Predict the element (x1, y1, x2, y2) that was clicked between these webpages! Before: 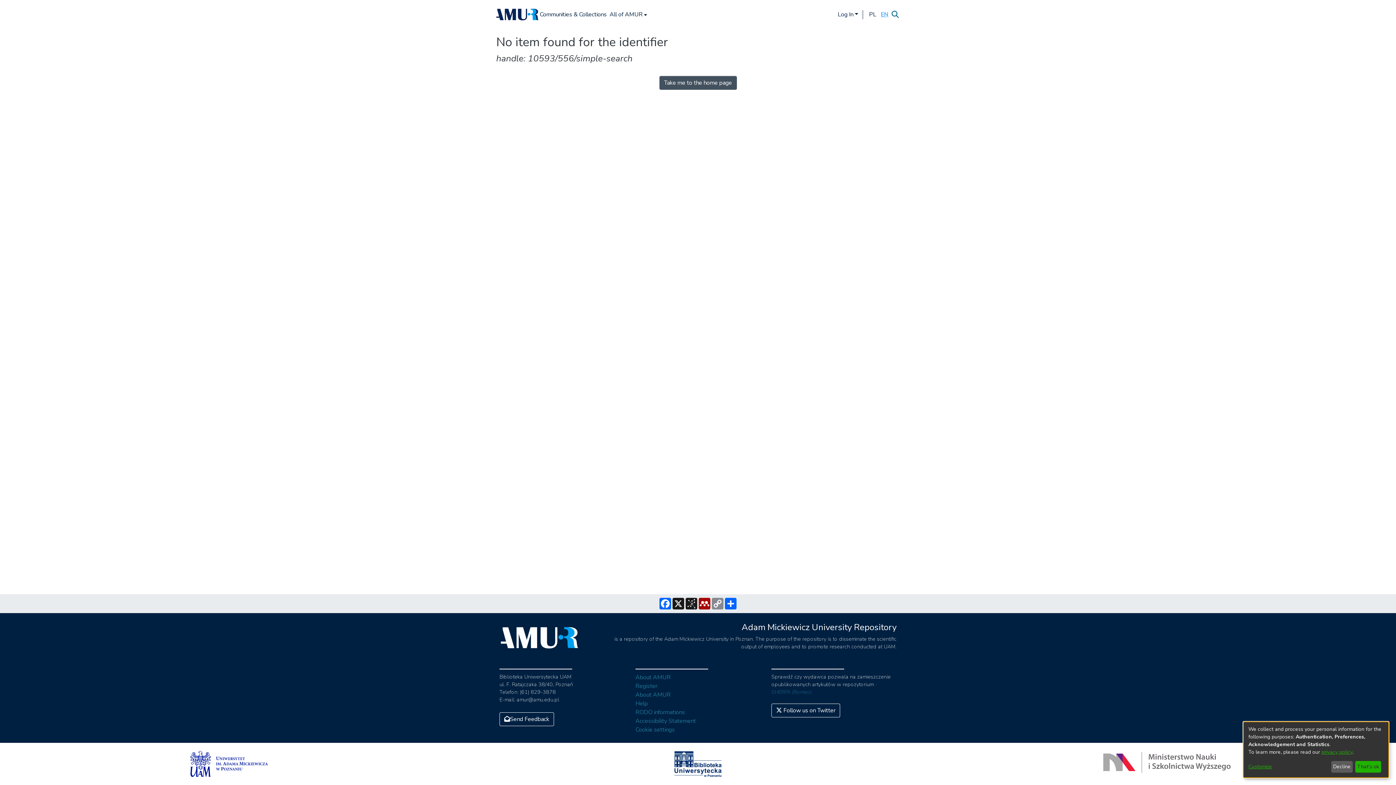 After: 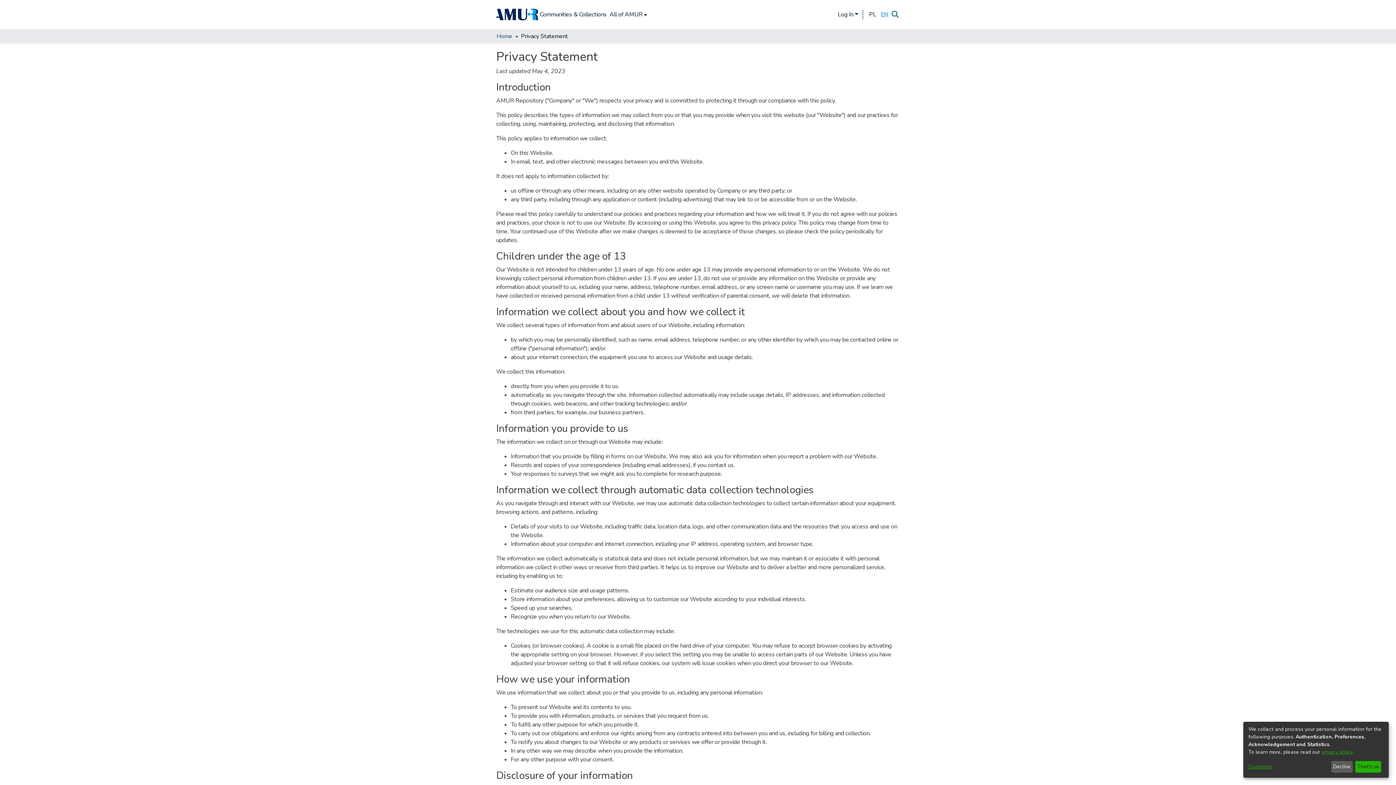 Action: bbox: (1321, 749, 1352, 755) label: privacy policy